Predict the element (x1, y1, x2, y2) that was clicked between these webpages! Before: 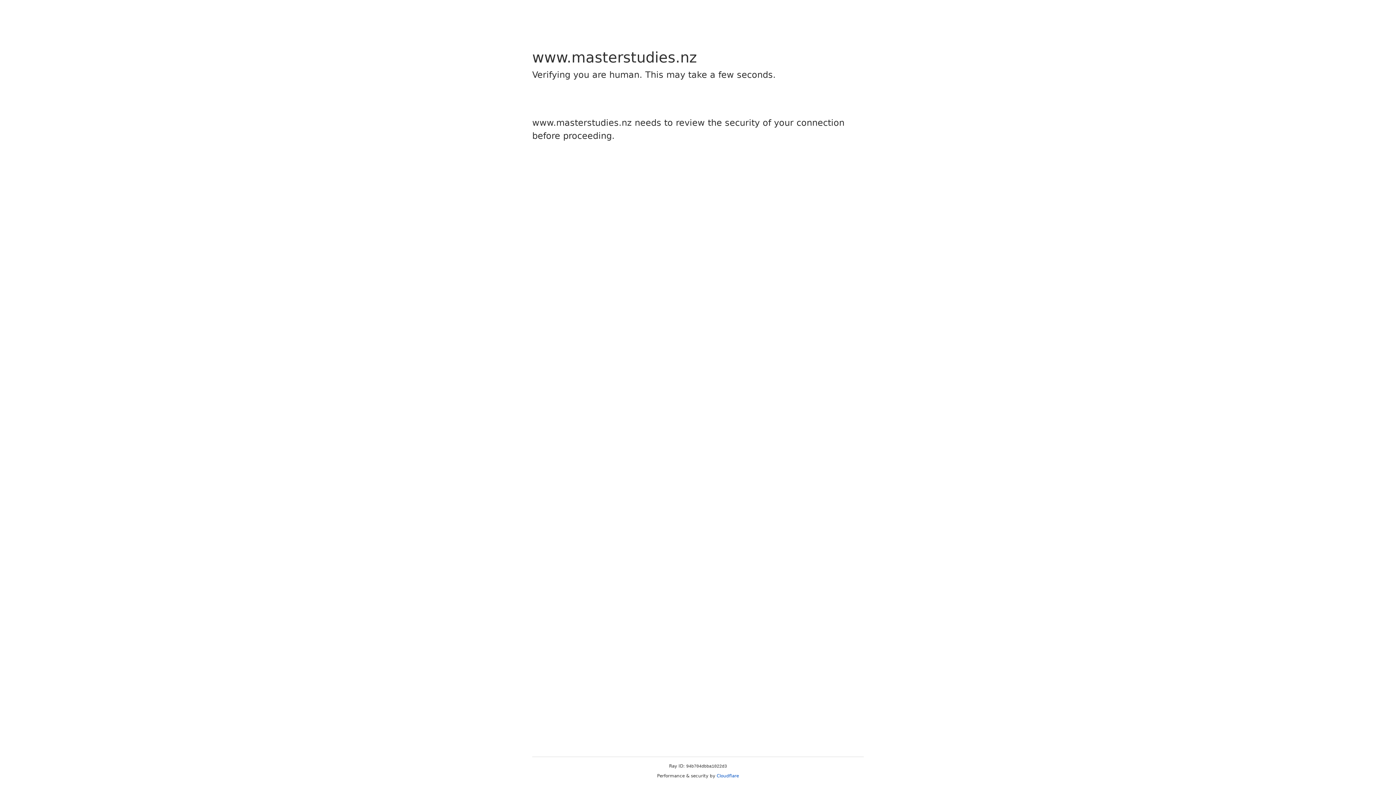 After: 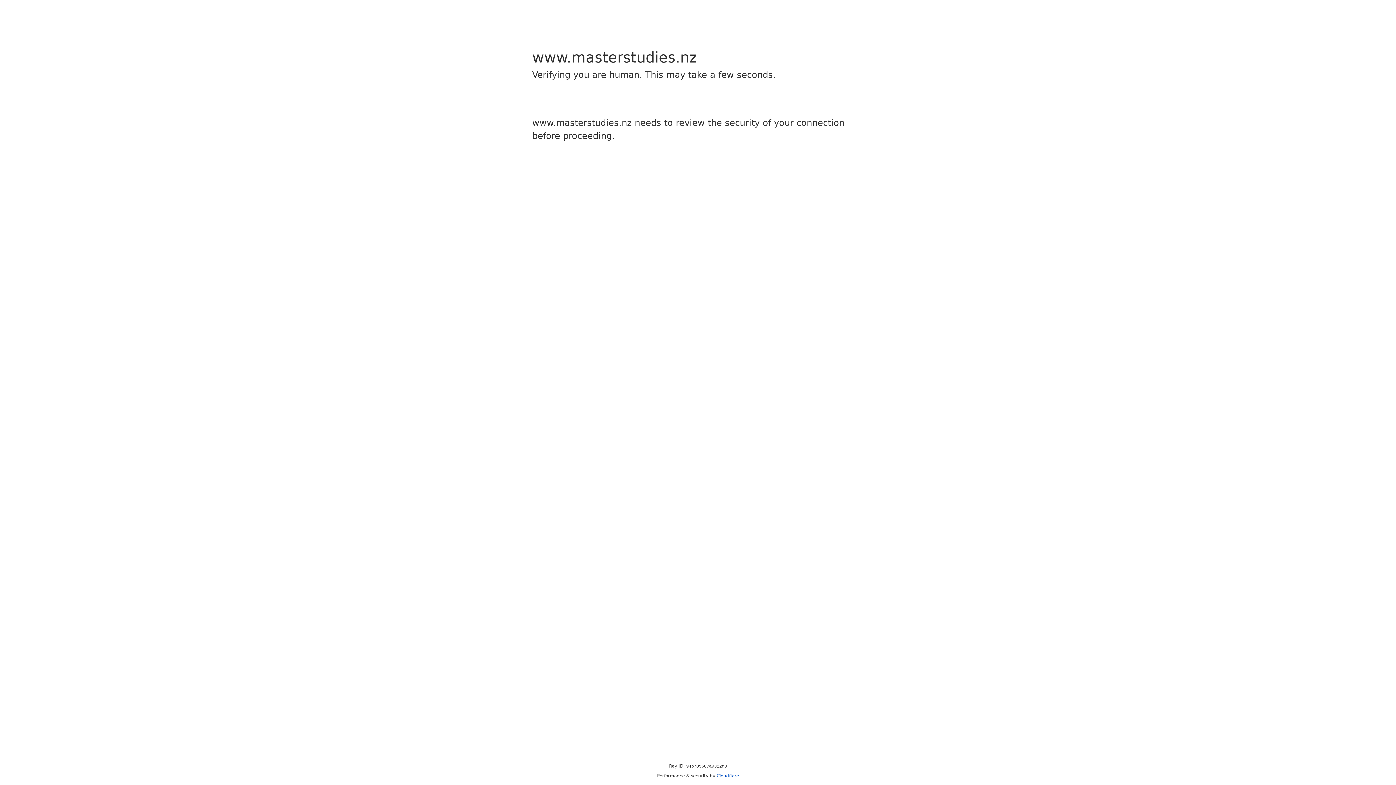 Action: label: Cloudflare bbox: (716, 773, 739, 778)